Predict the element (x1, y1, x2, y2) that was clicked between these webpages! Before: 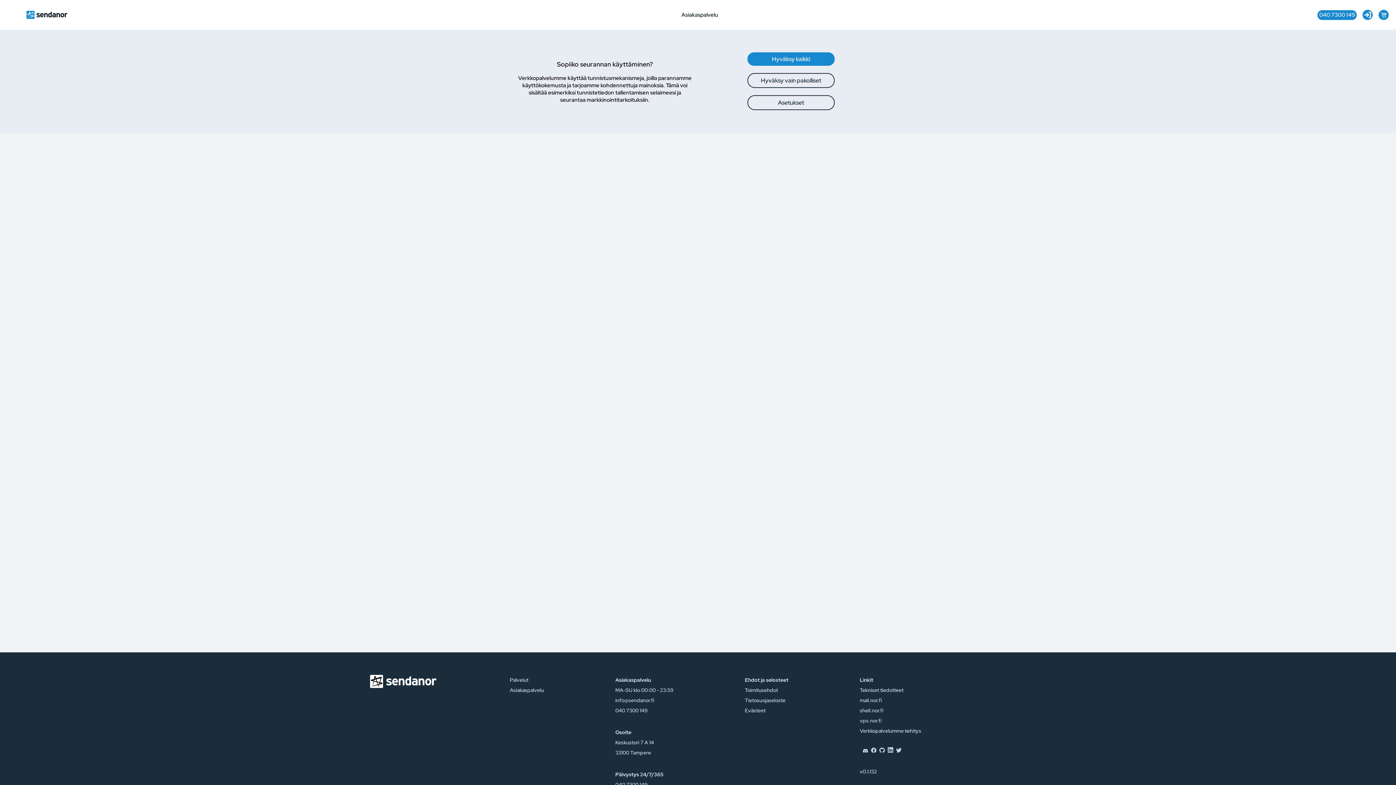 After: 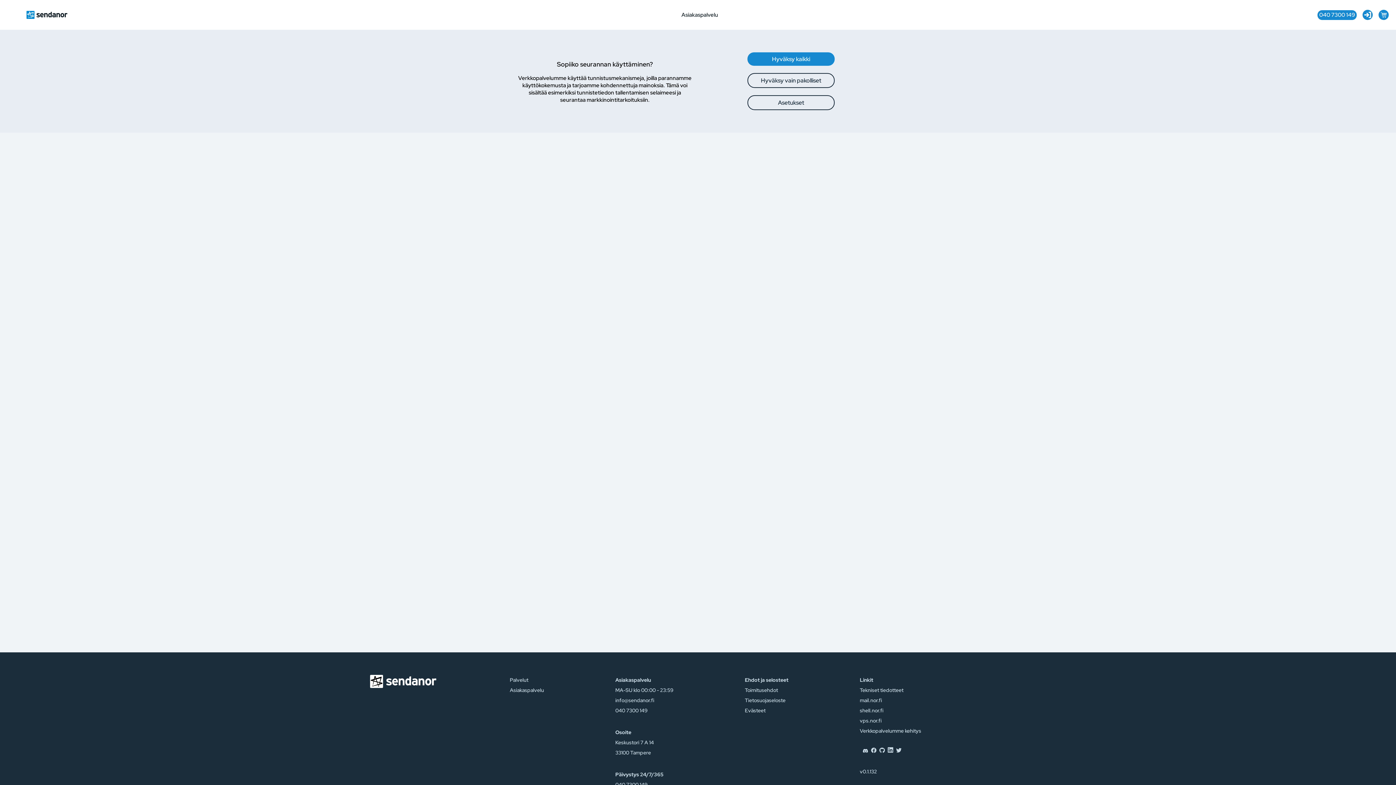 Action: label: info@sendanor.fi bbox: (615, 697, 654, 704)